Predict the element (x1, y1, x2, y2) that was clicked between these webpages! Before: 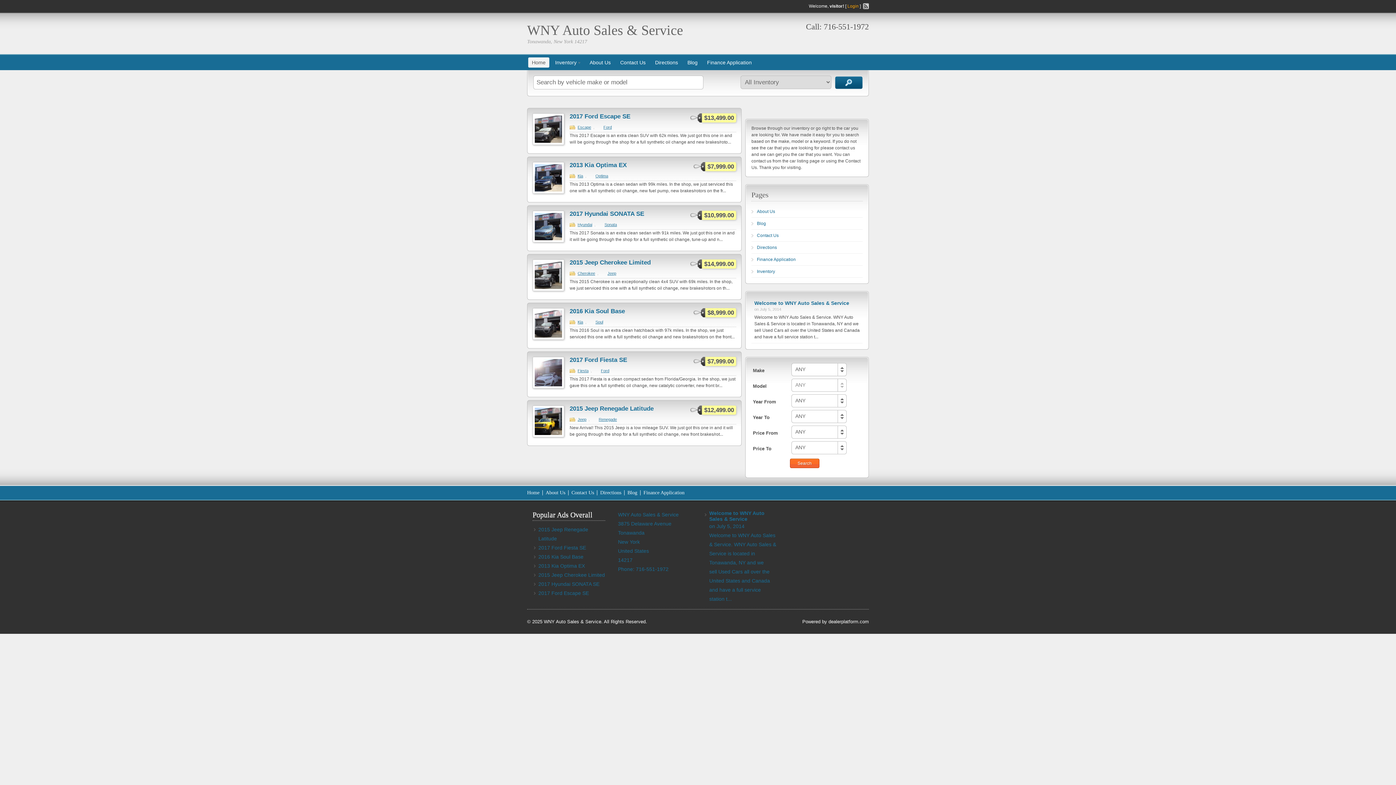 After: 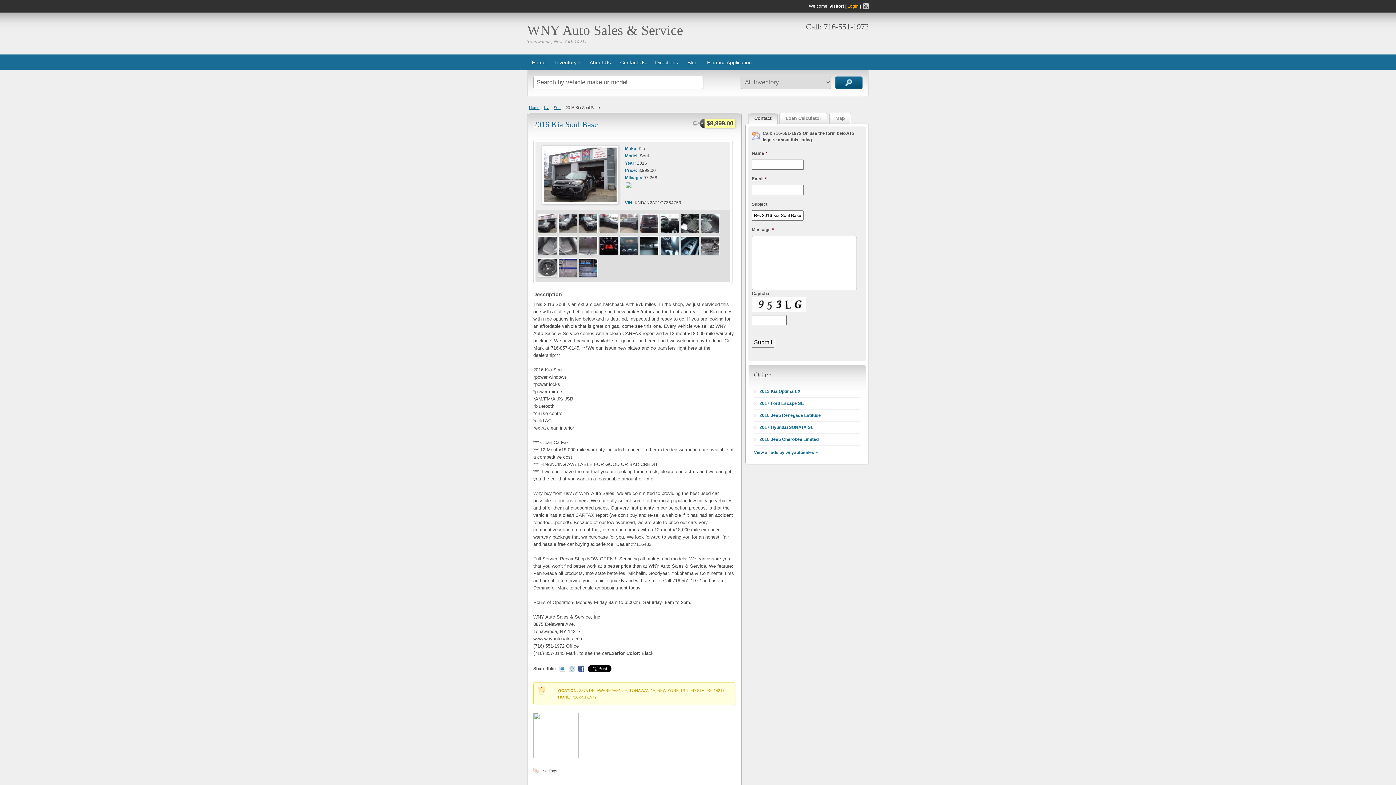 Action: label: 2016 Kia Soul Base bbox: (538, 554, 583, 560)